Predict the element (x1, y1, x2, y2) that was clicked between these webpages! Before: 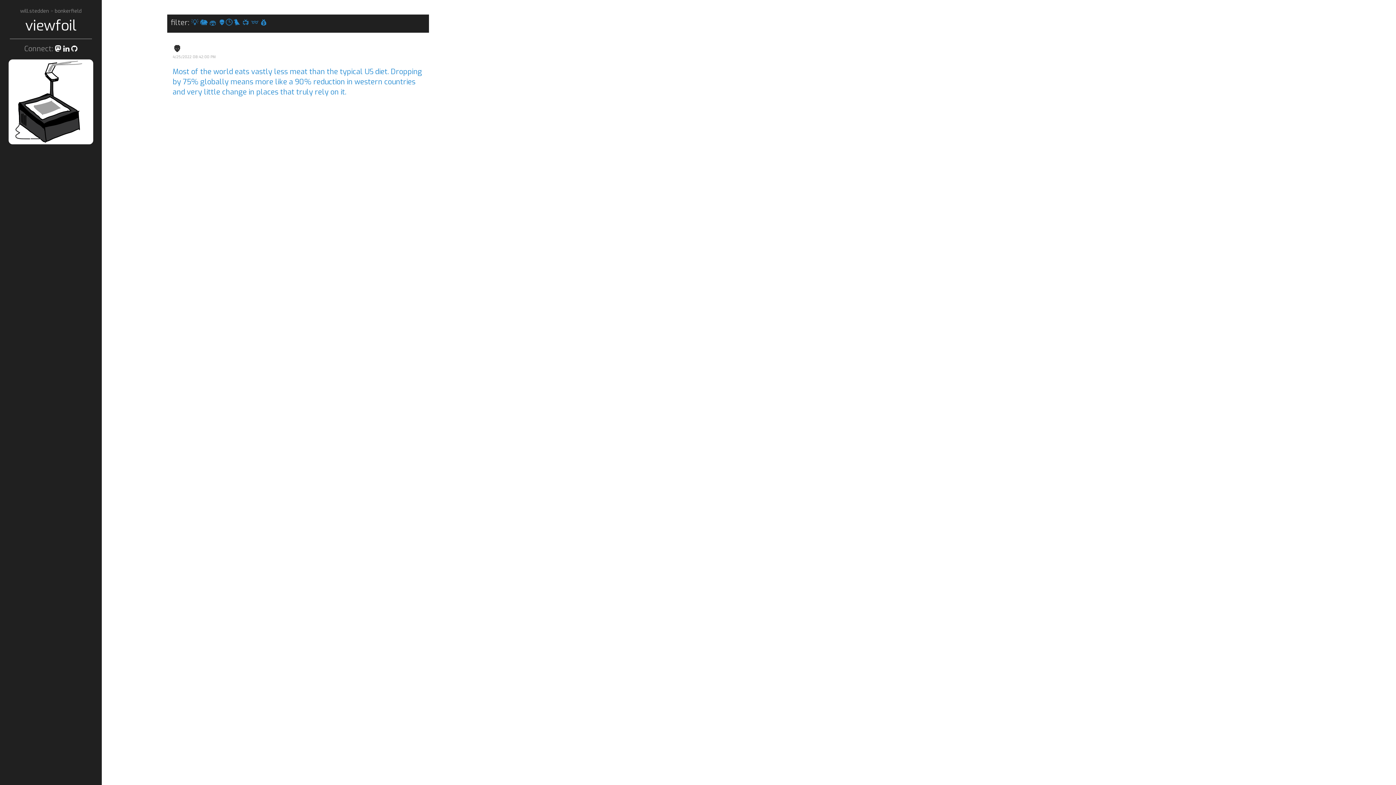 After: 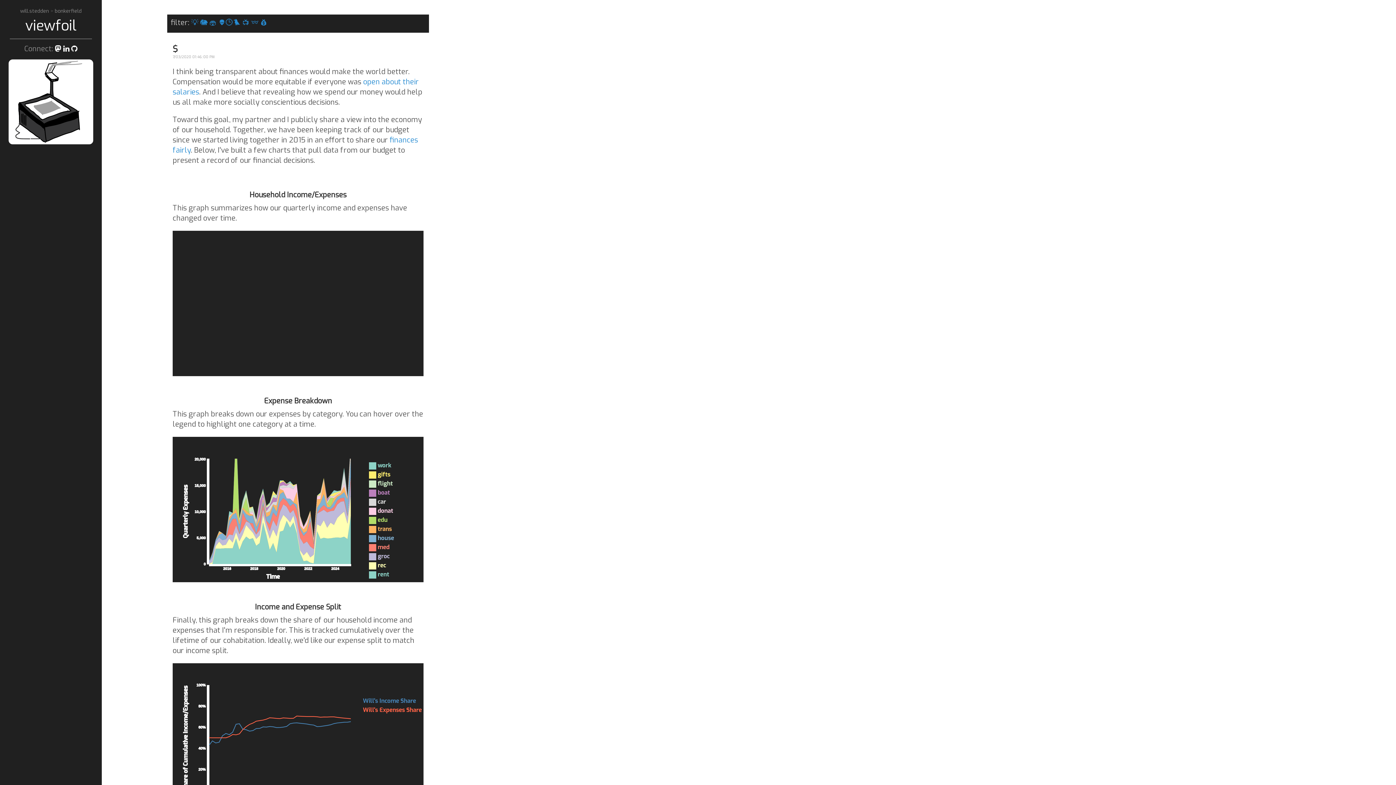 Action: label: 💰 bbox: (260, 17, 267, 27)